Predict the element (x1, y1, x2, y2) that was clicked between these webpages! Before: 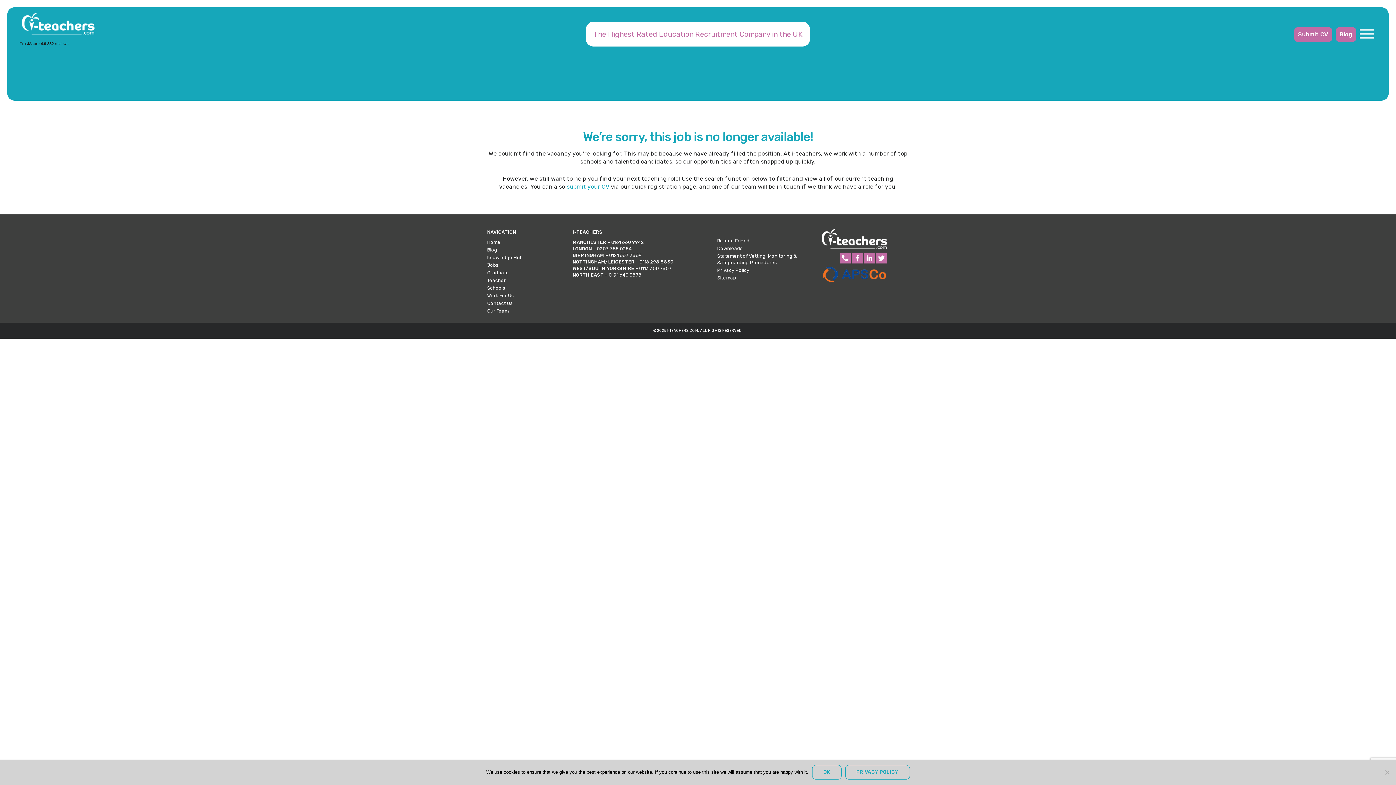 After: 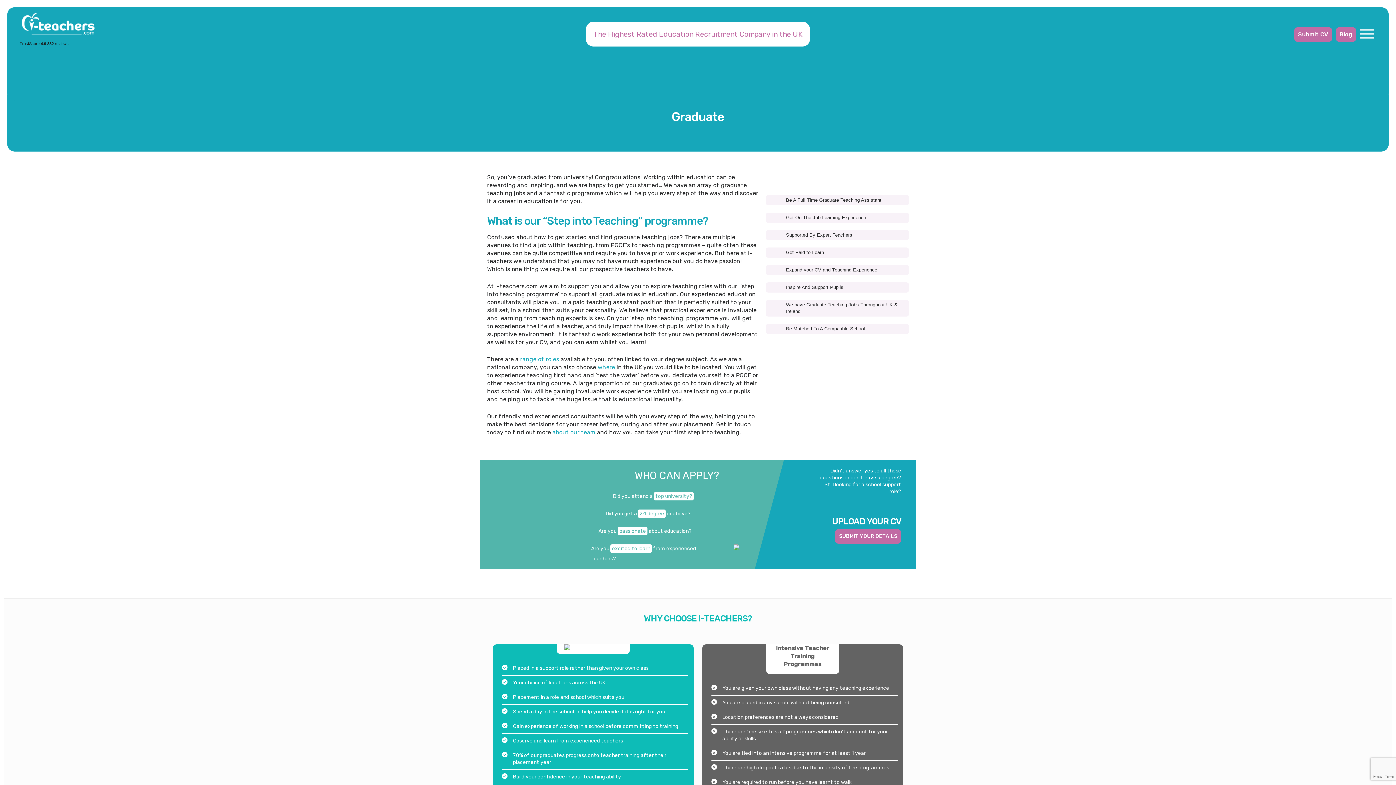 Action: bbox: (487, 270, 509, 275) label: Graduate